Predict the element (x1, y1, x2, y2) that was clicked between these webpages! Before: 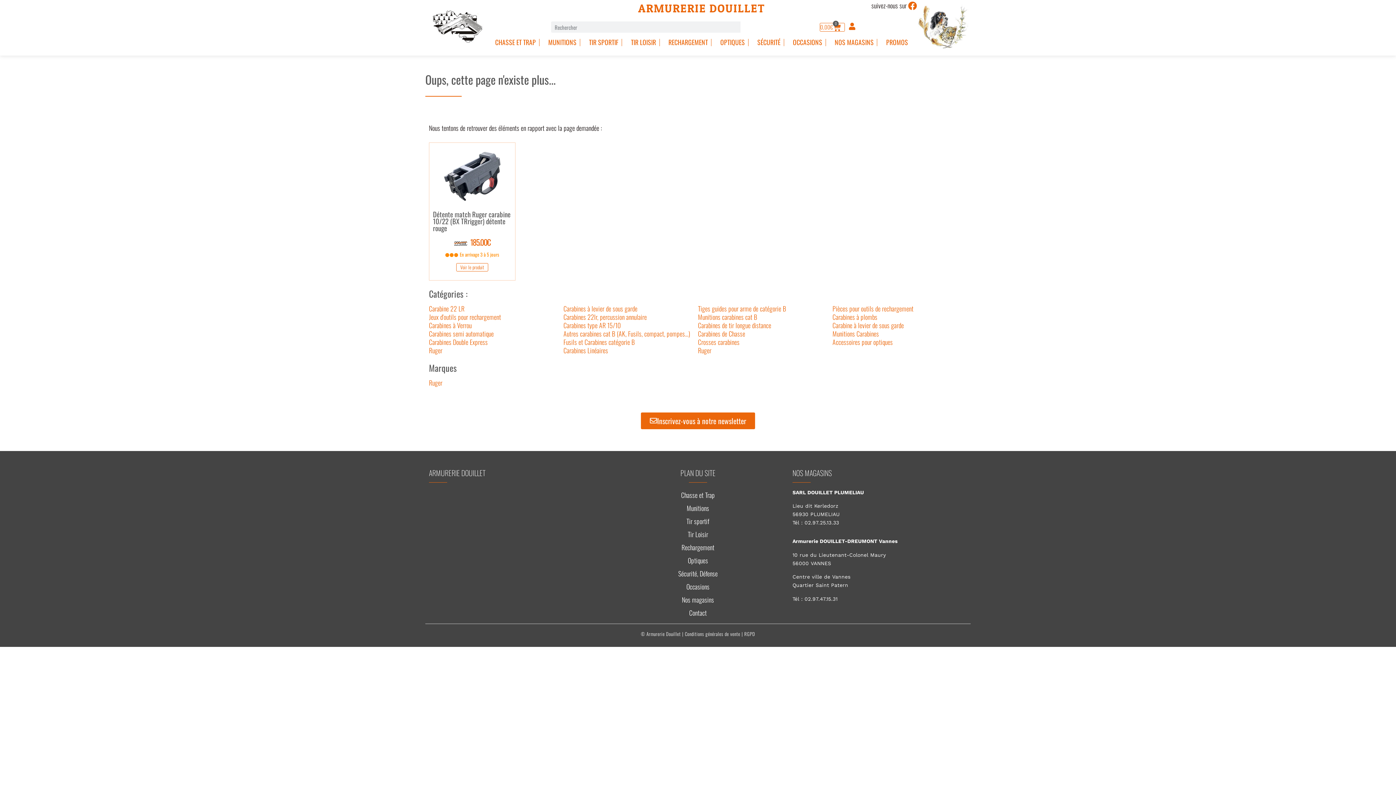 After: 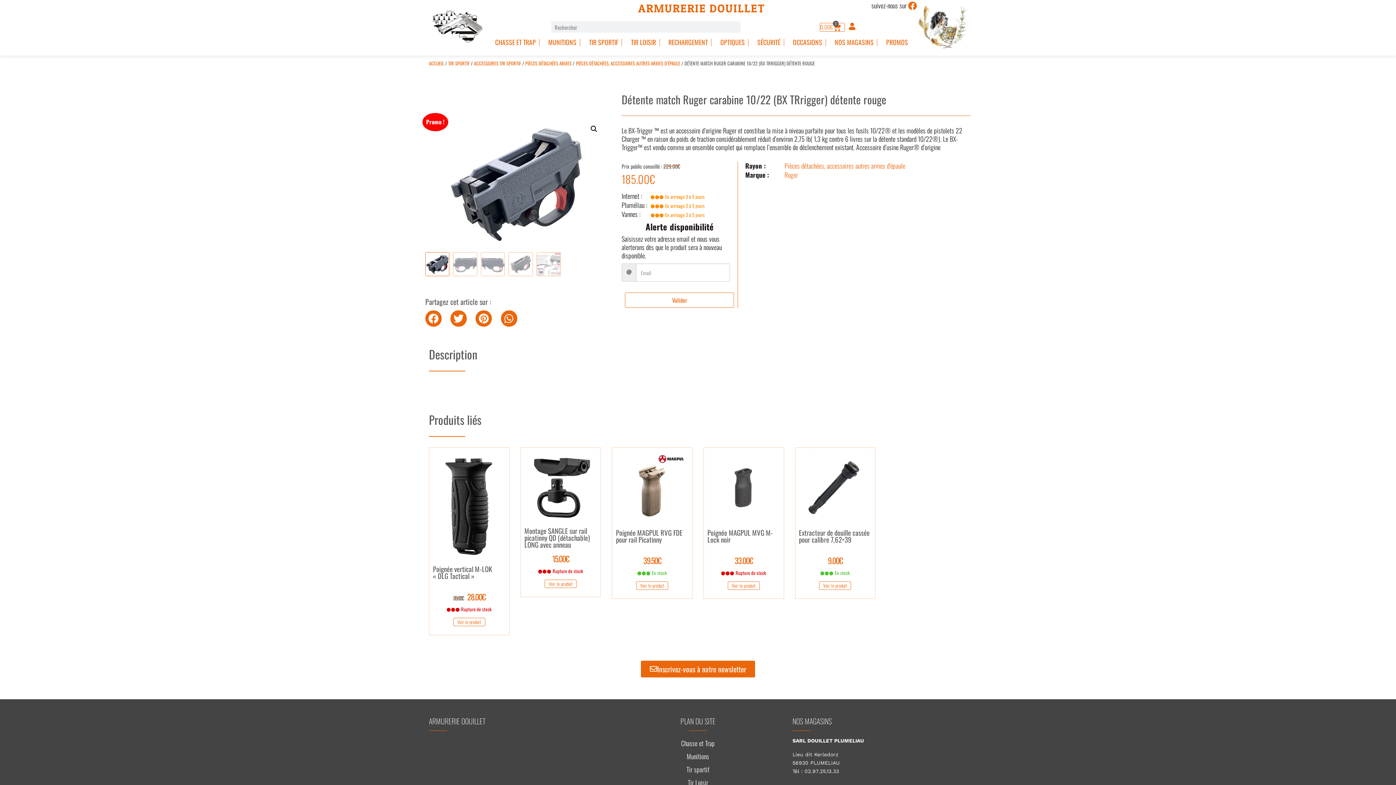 Action: bbox: (433, 146, 511, 205)